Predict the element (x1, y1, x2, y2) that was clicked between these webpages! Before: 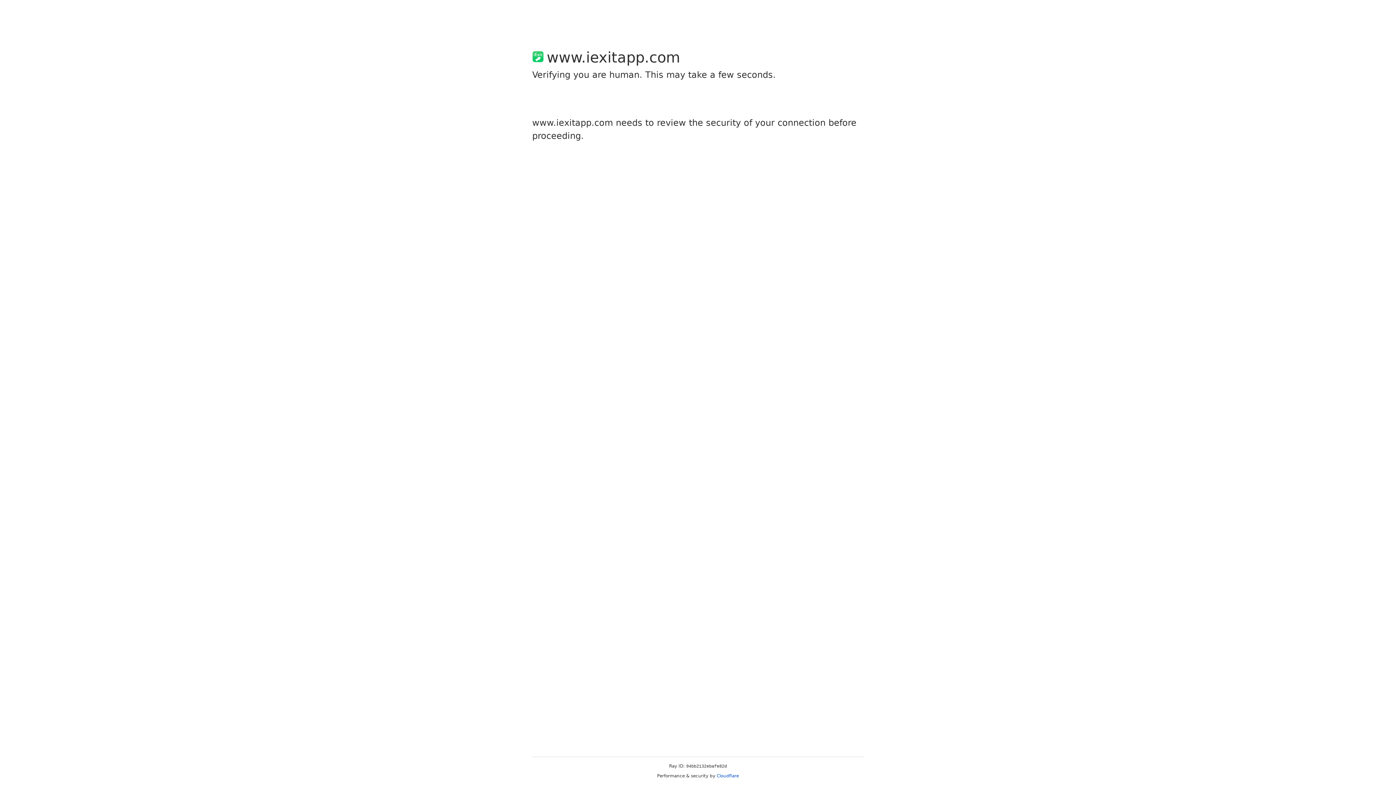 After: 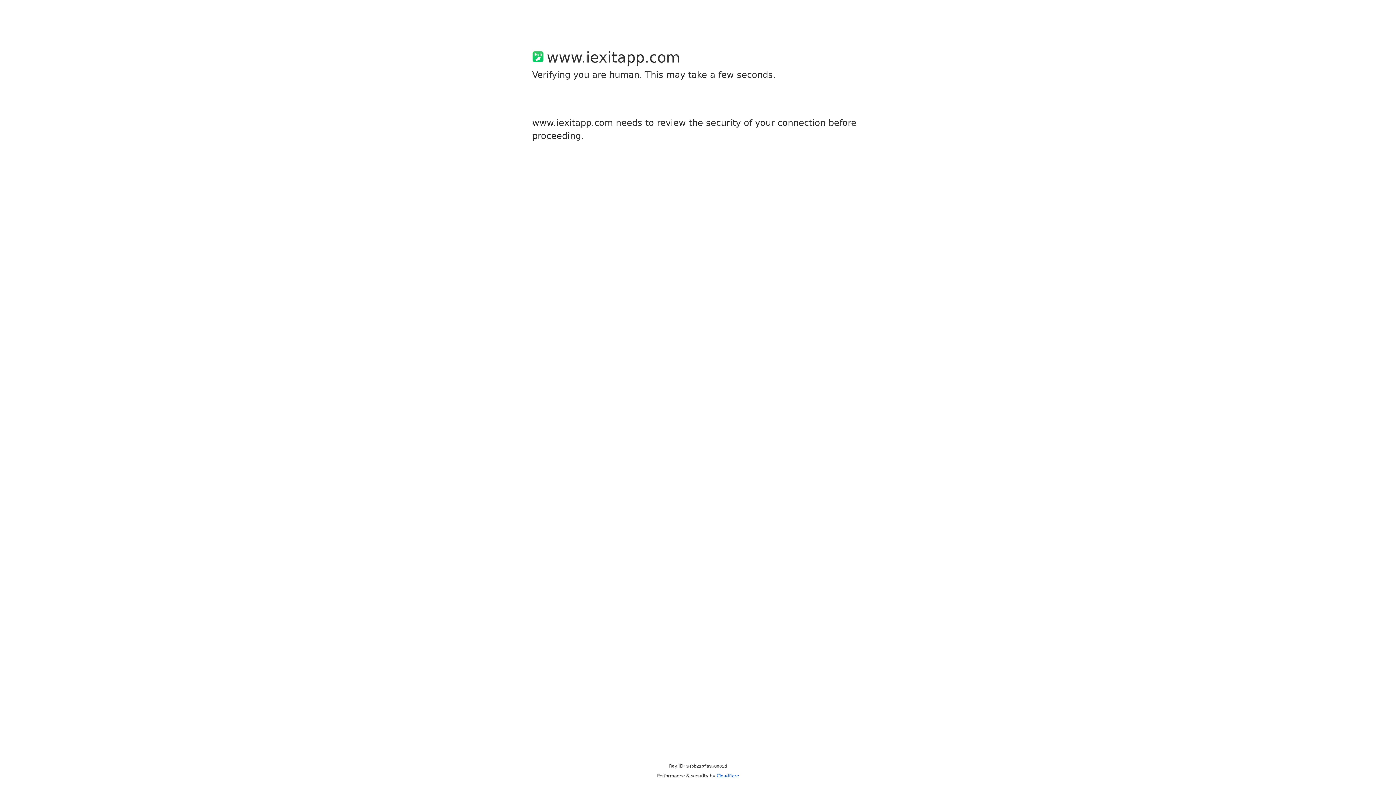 Action: bbox: (716, 773, 739, 778) label: Cloudflare